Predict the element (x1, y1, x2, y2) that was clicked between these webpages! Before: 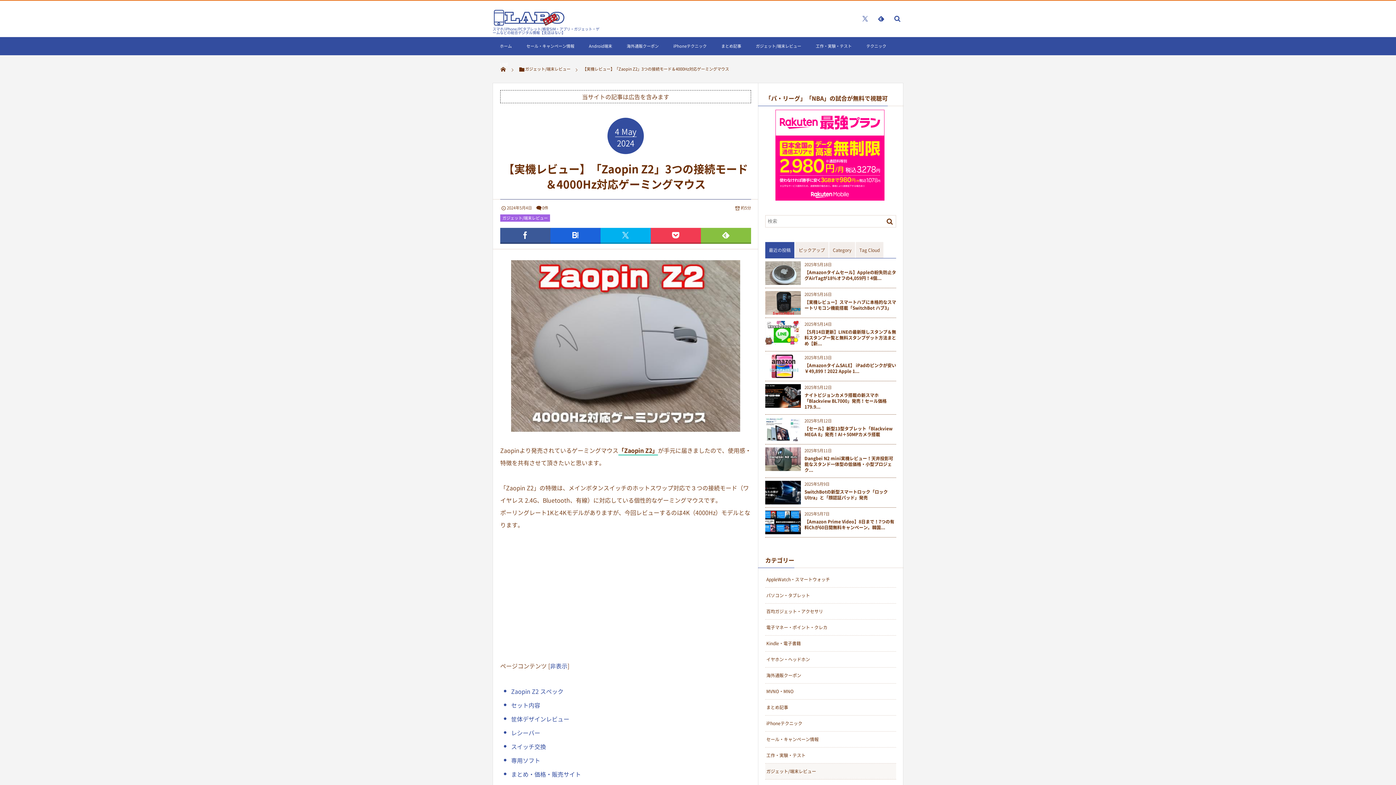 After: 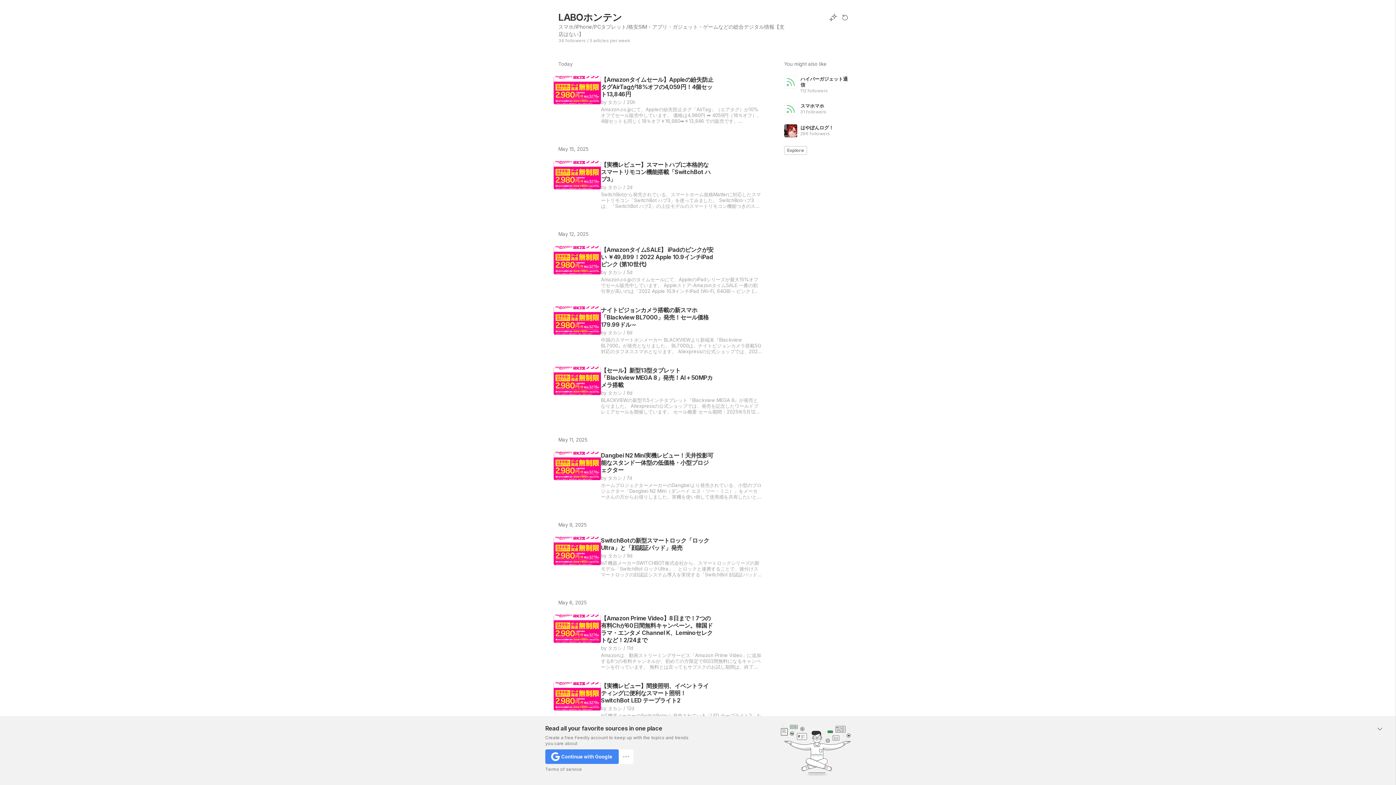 Action: bbox: (701, 228, 751, 244)